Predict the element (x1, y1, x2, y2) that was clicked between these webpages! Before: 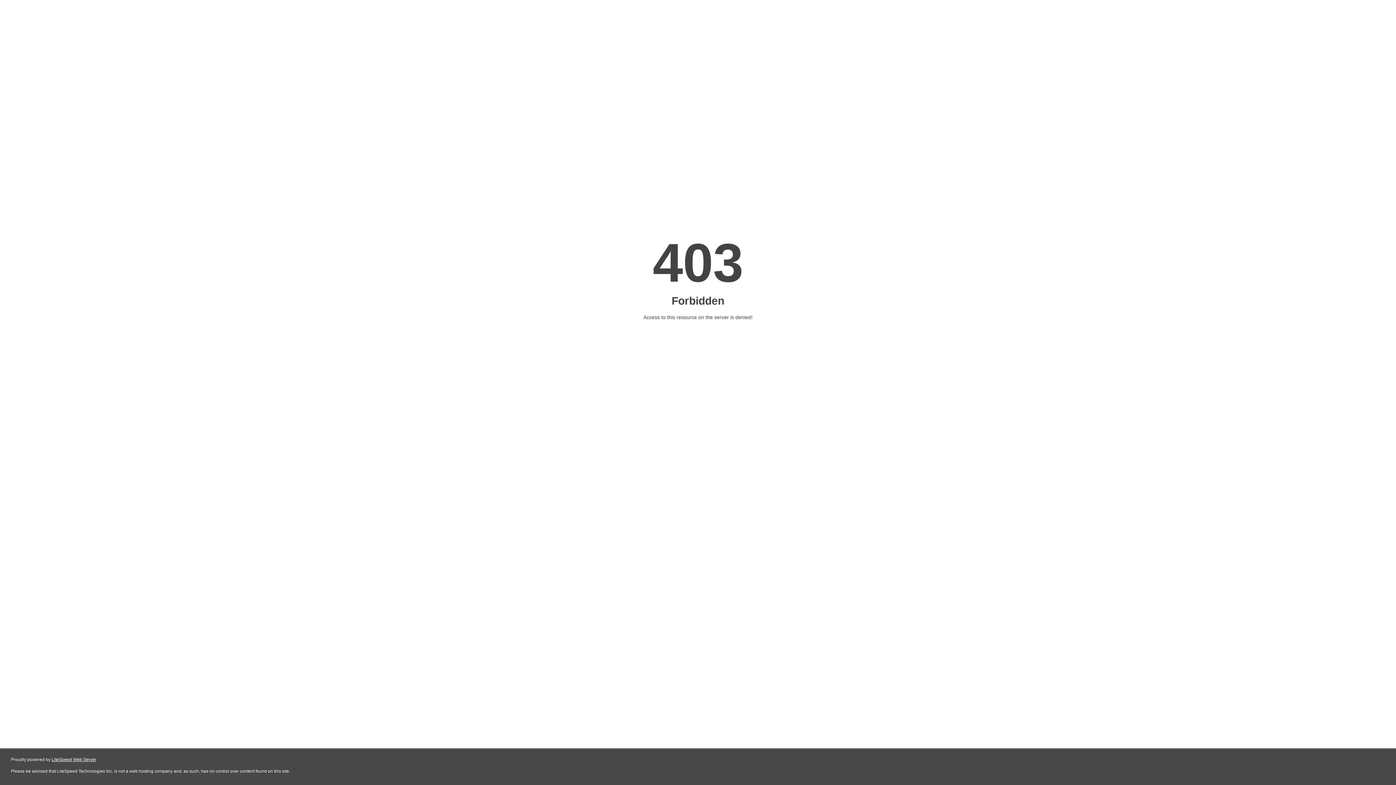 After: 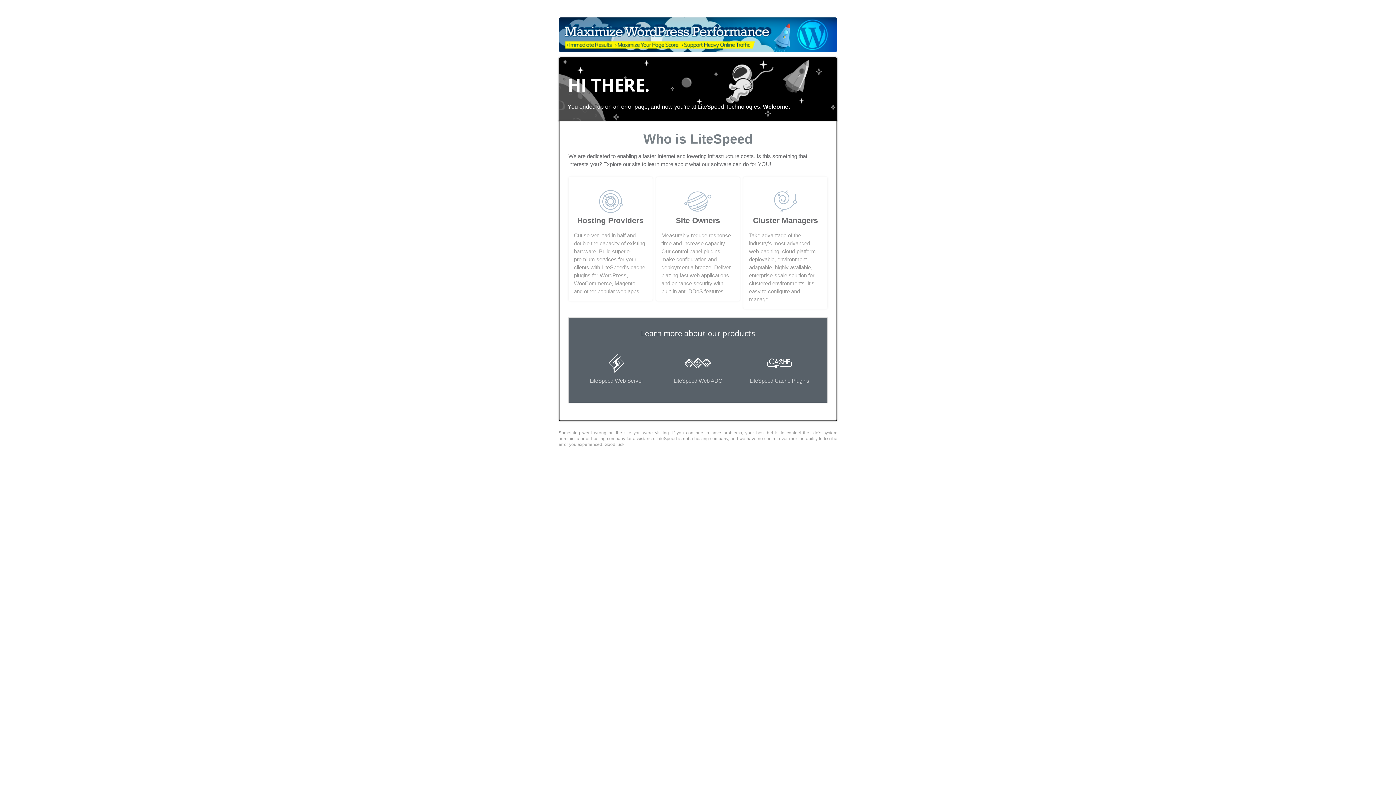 Action: bbox: (51, 757, 96, 762) label: LiteSpeed Web Server